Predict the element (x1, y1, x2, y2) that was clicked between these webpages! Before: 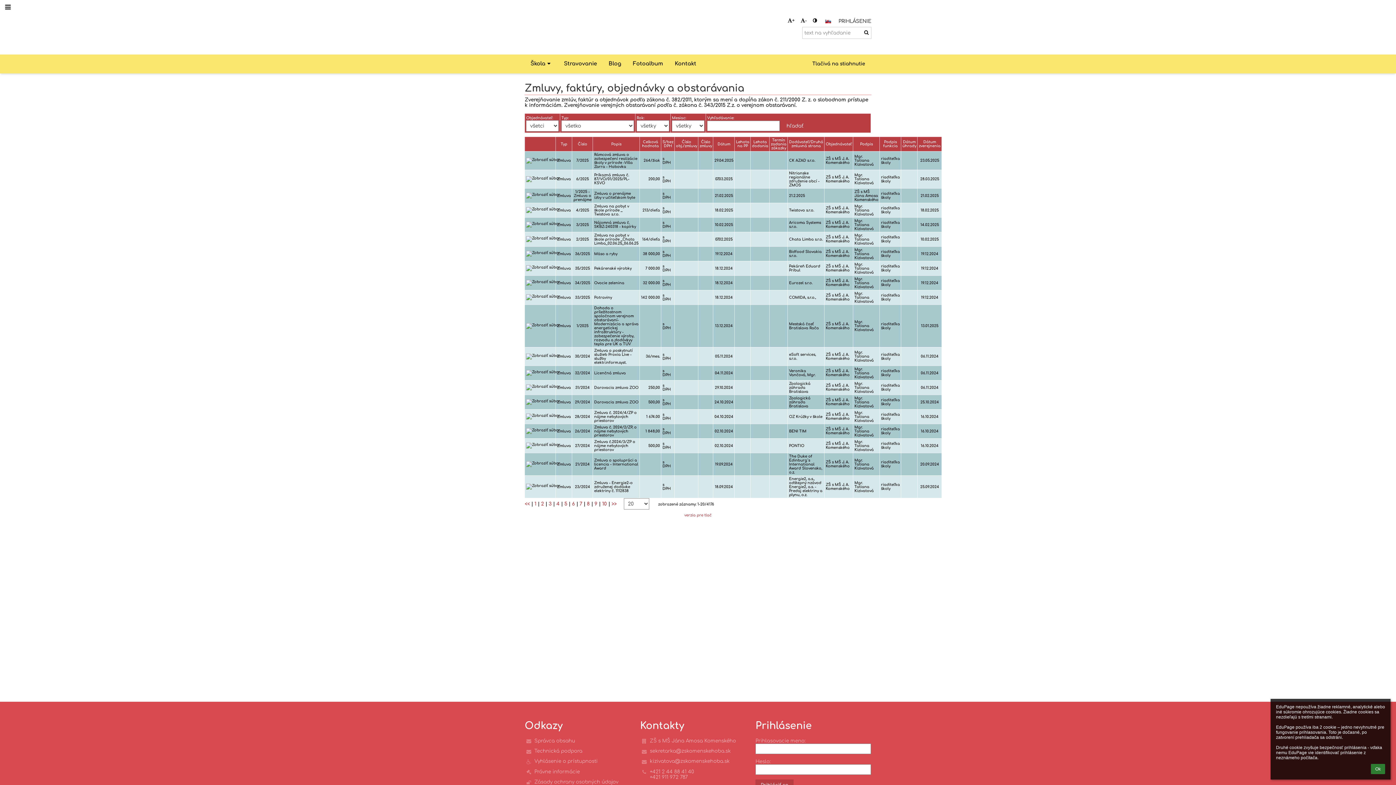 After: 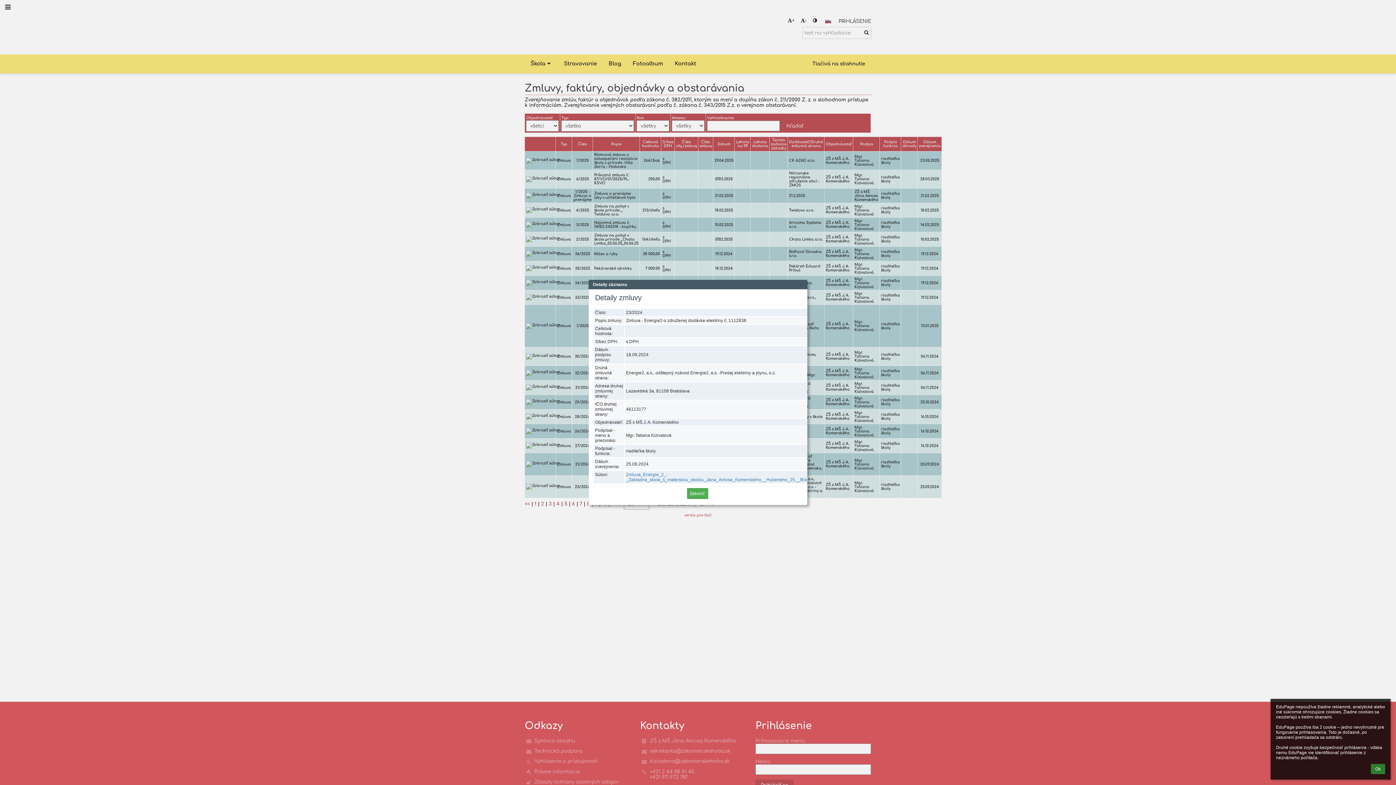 Action: bbox: (575, 485, 590, 489) label: 23/2024